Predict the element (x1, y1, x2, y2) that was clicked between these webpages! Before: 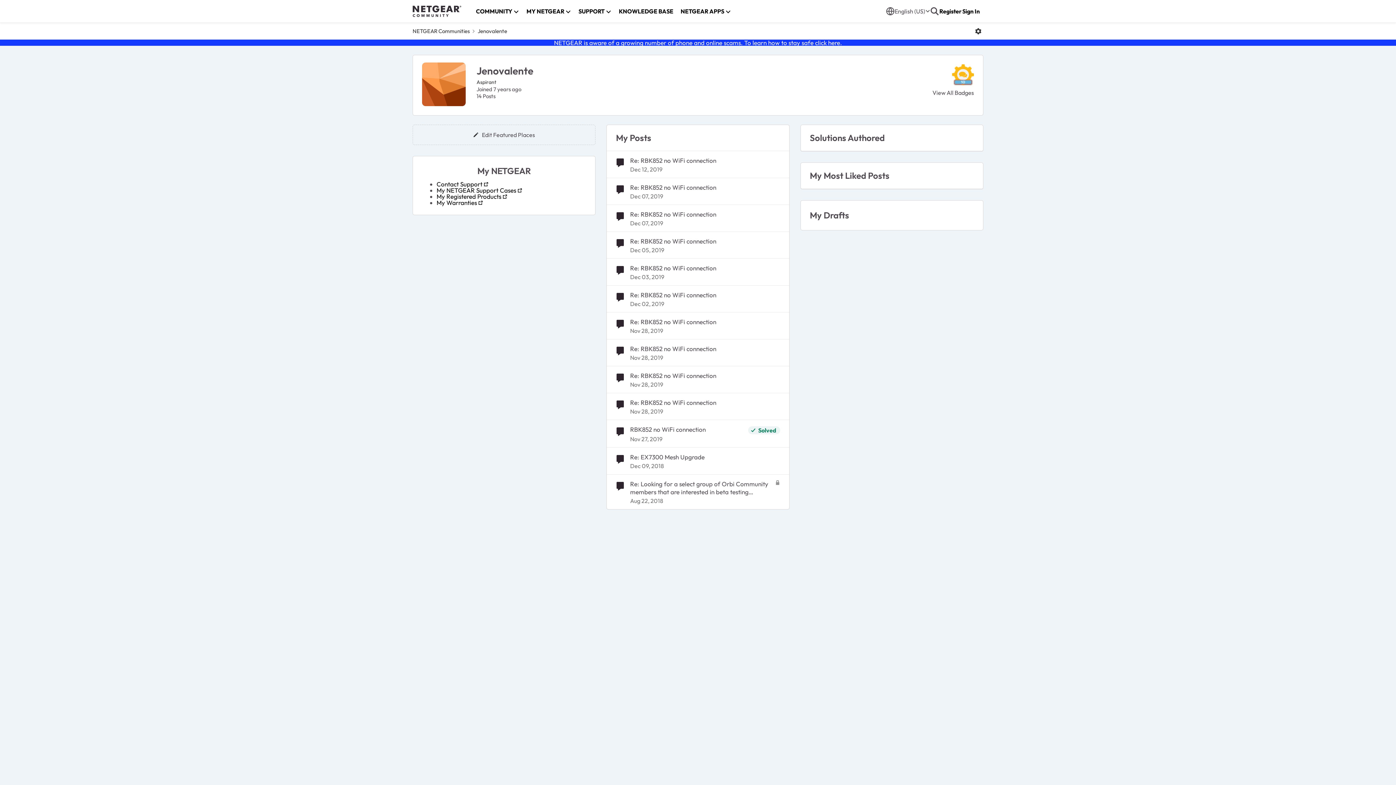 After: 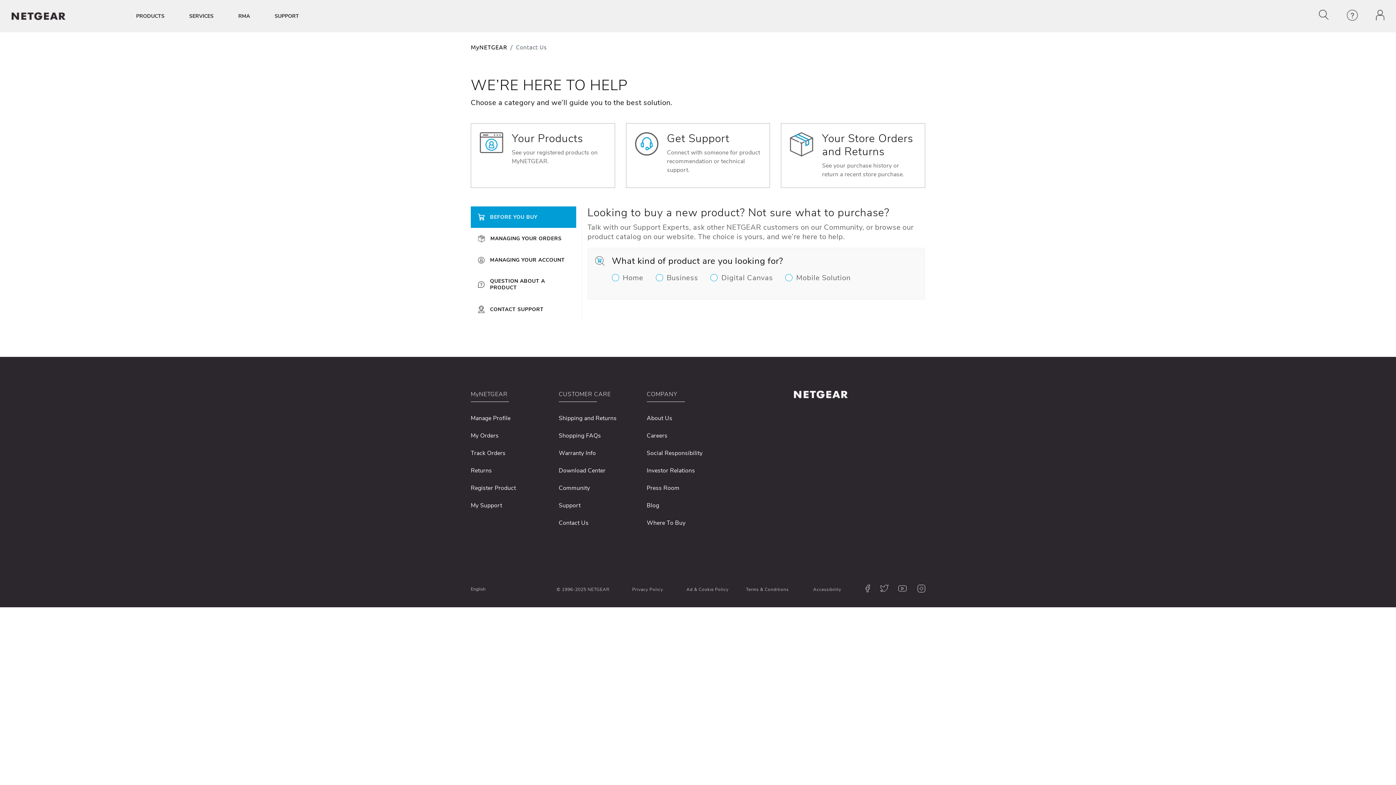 Action: label: Contact Support bbox: (436, 180, 488, 188)